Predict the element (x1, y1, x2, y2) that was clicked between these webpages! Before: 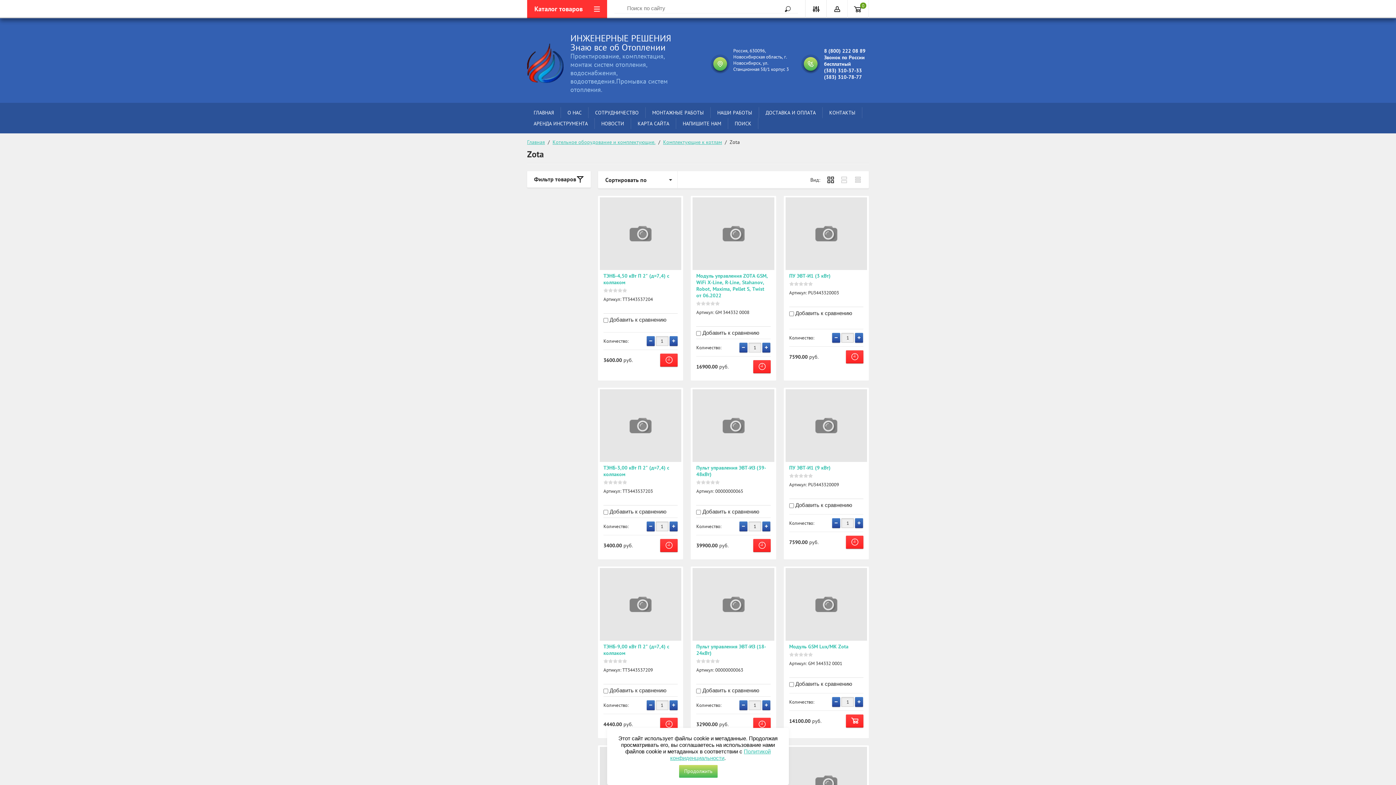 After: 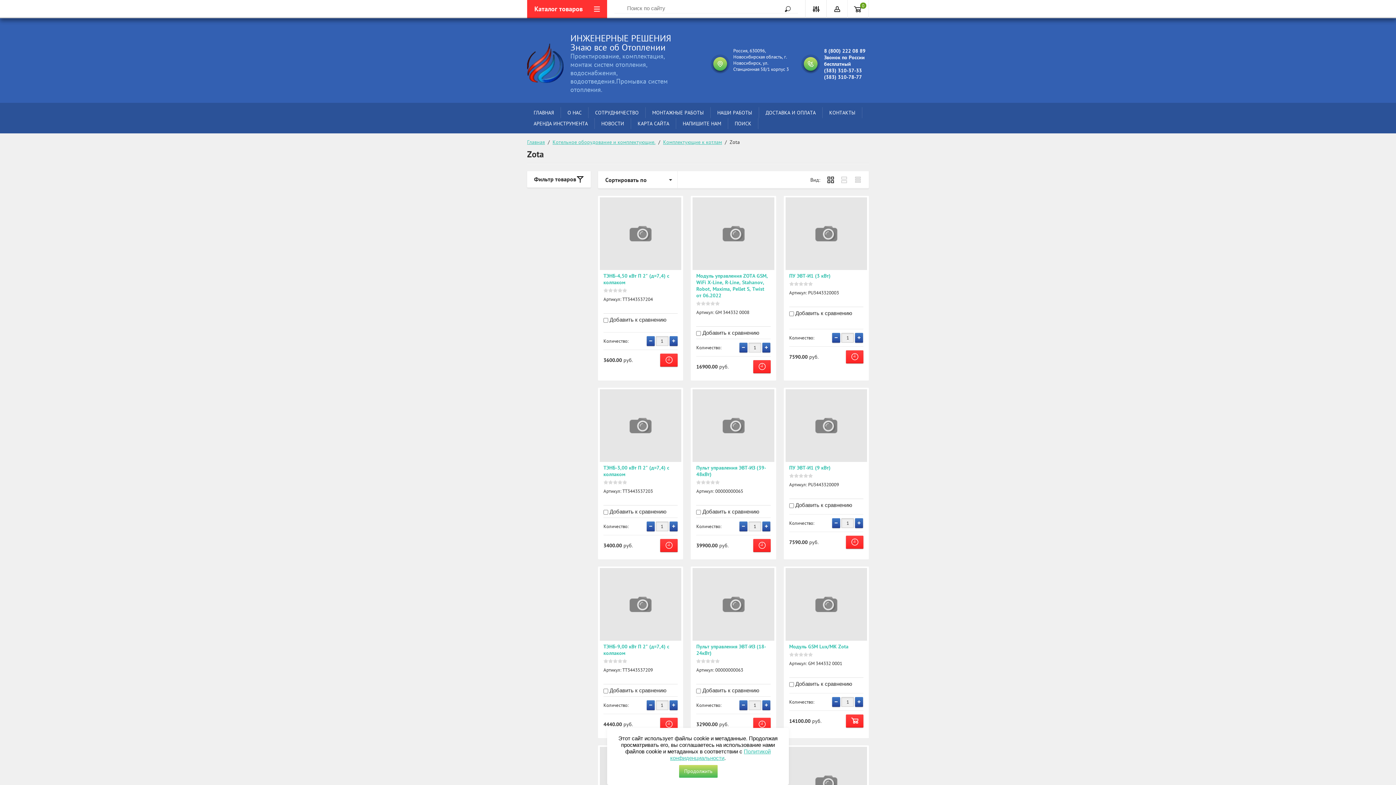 Action: label: (383) 310-78-77 bbox: (824, 73, 869, 80)